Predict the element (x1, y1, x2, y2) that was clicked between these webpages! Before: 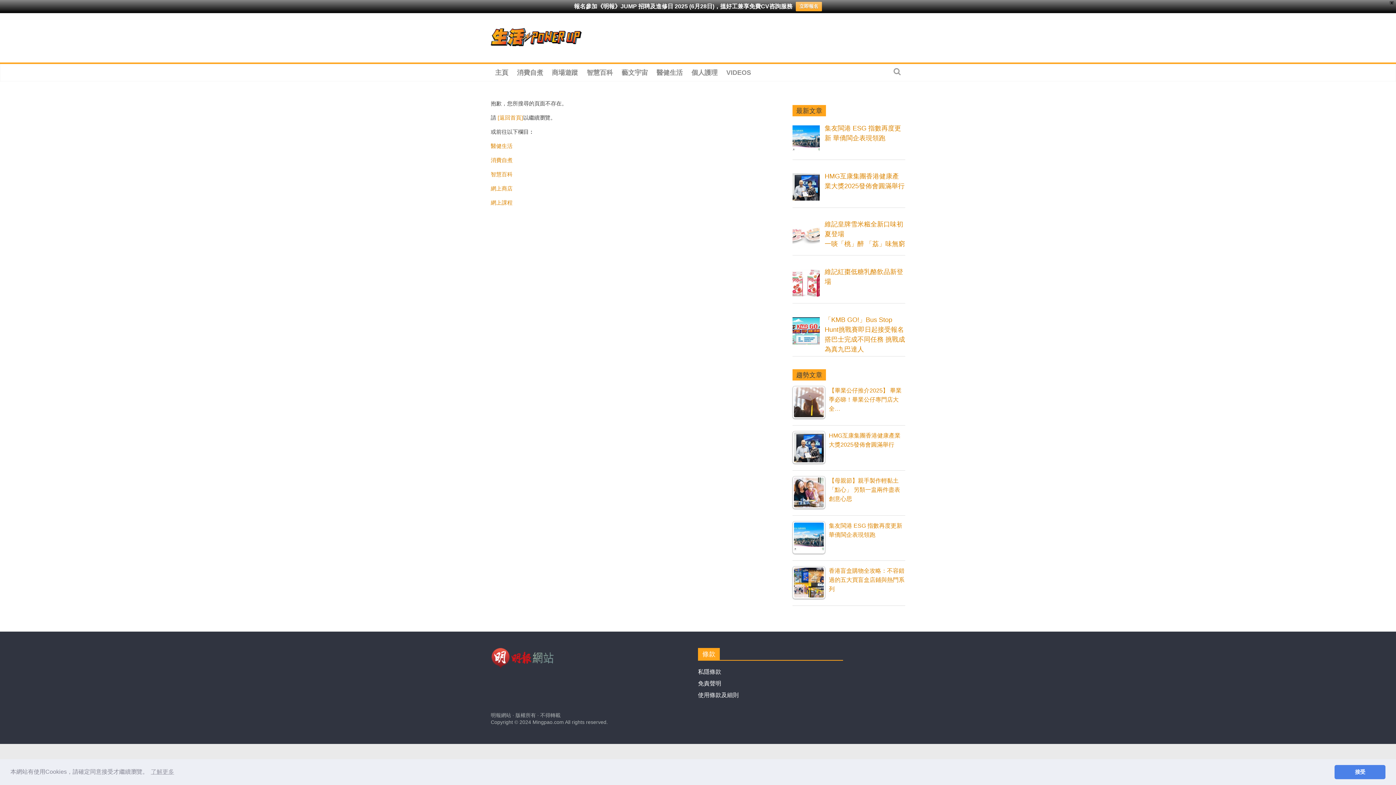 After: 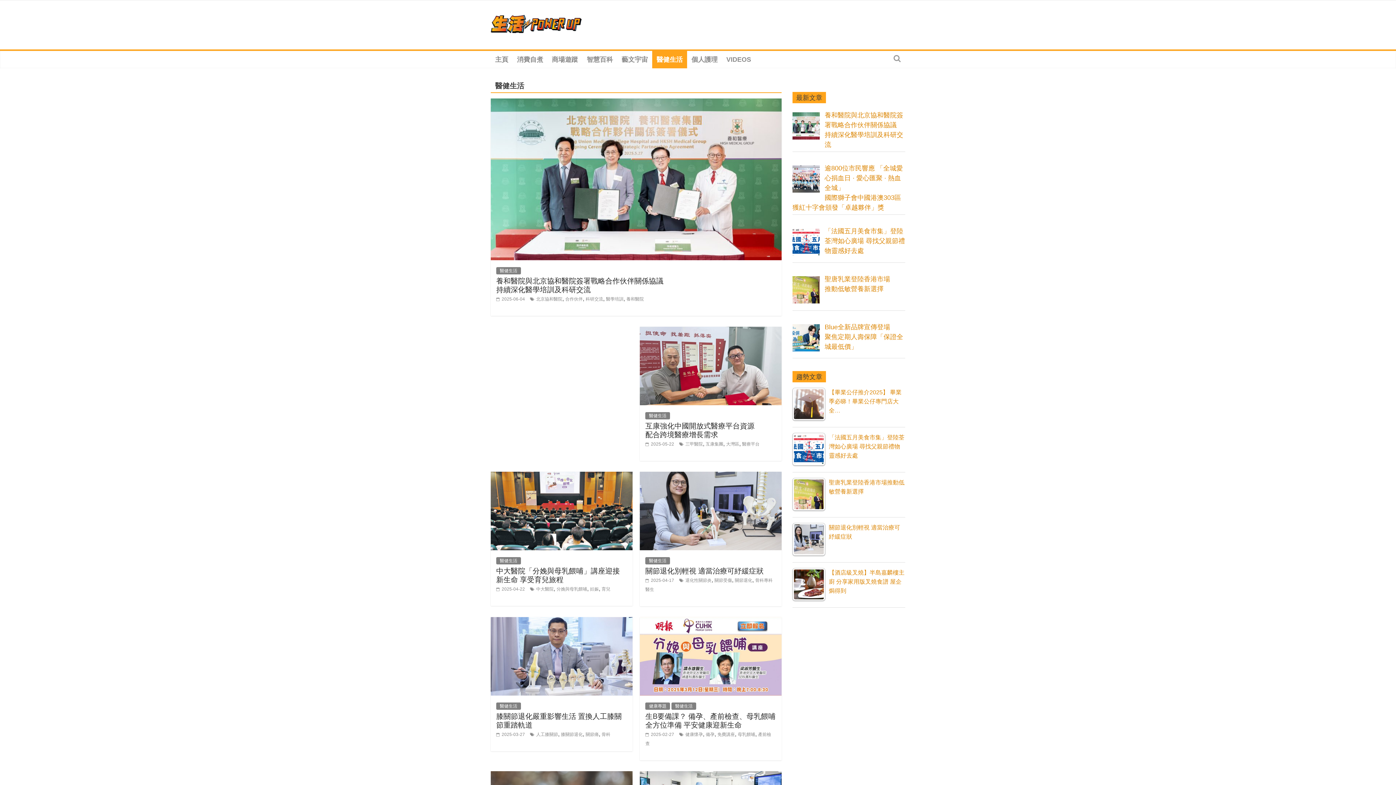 Action: bbox: (652, 64, 687, 81) label: 醫健生活